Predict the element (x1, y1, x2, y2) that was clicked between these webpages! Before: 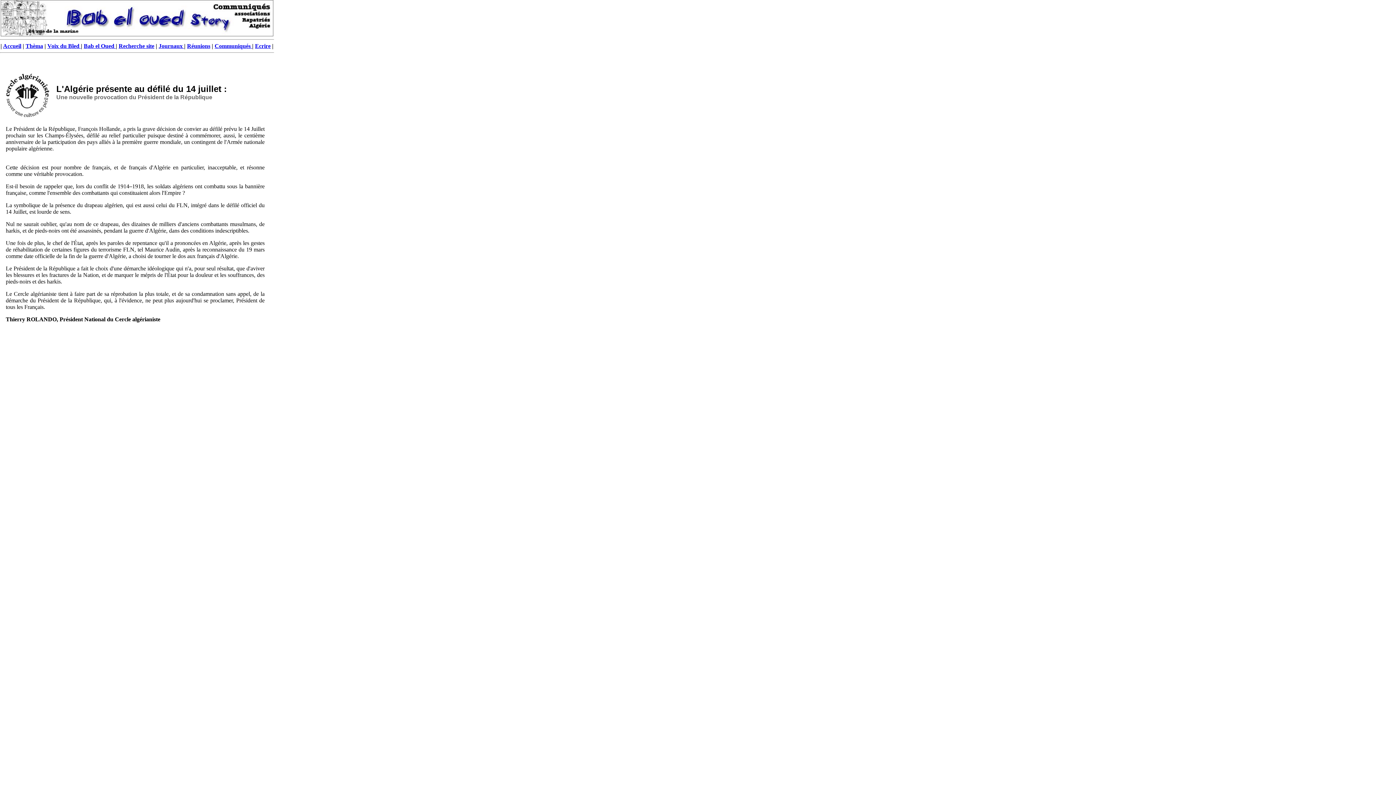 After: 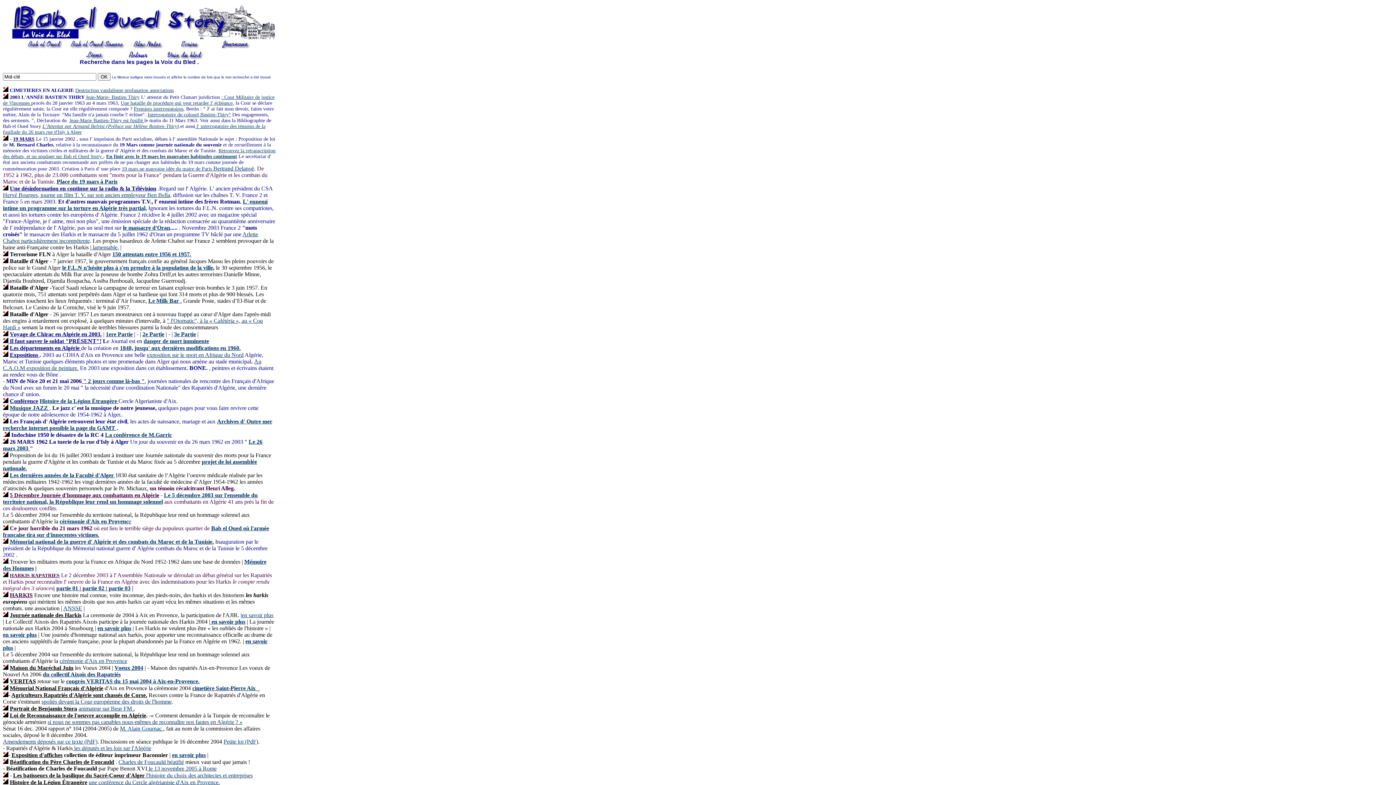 Action: label: Voix du Bled  bbox: (47, 42, 80, 49)